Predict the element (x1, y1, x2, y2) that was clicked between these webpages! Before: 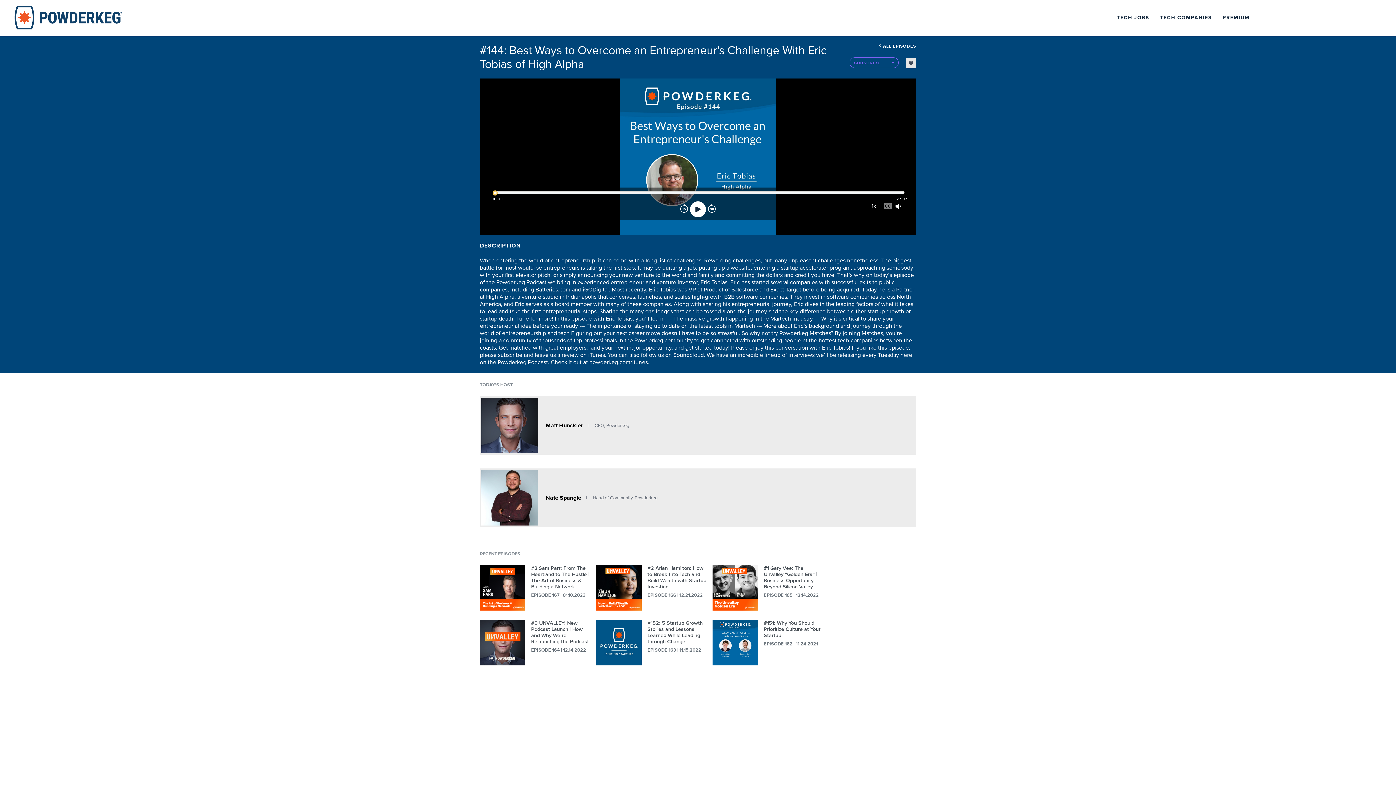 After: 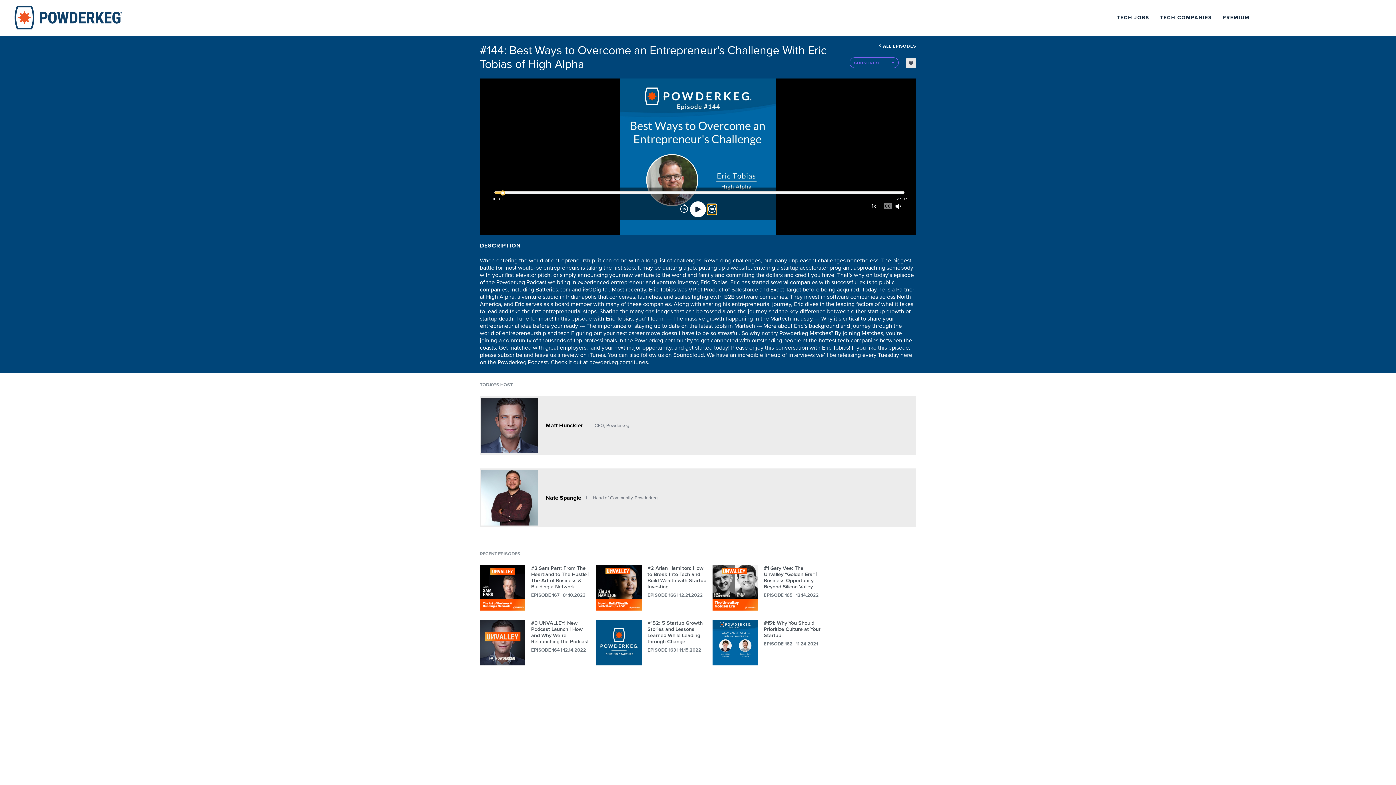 Action: bbox: (707, 204, 716, 214) label: Forward